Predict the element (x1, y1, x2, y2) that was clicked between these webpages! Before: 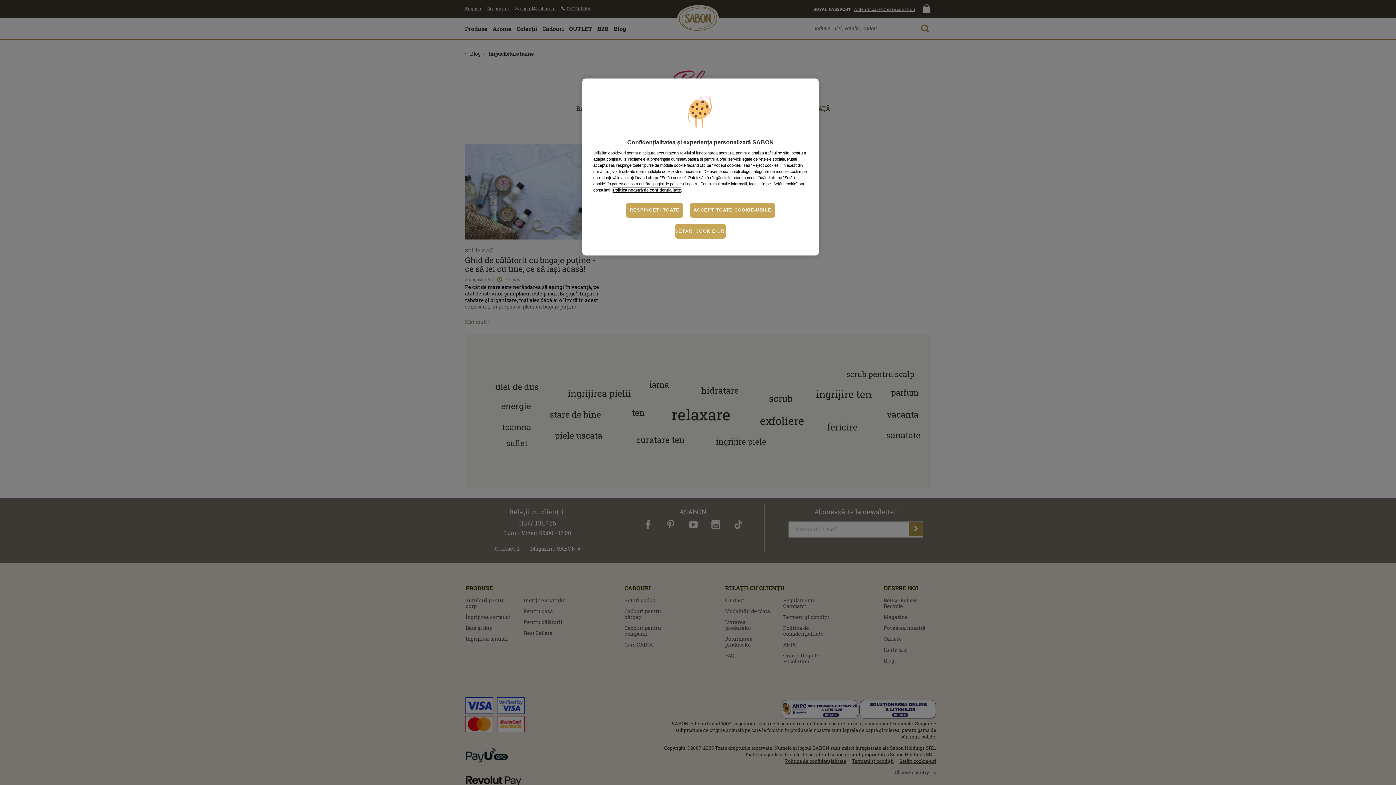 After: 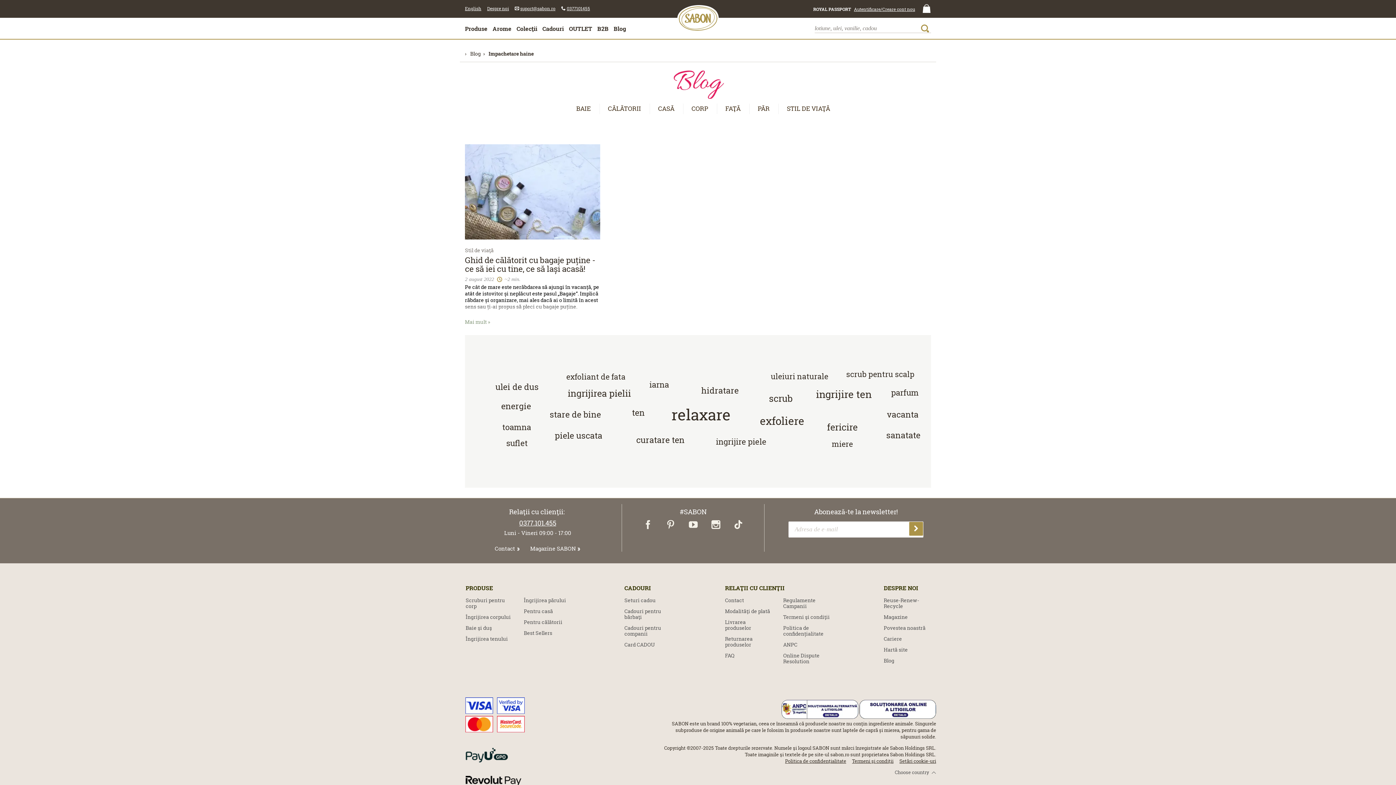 Action: label: RESPINGEȚI TOATE bbox: (625, 202, 683, 218)